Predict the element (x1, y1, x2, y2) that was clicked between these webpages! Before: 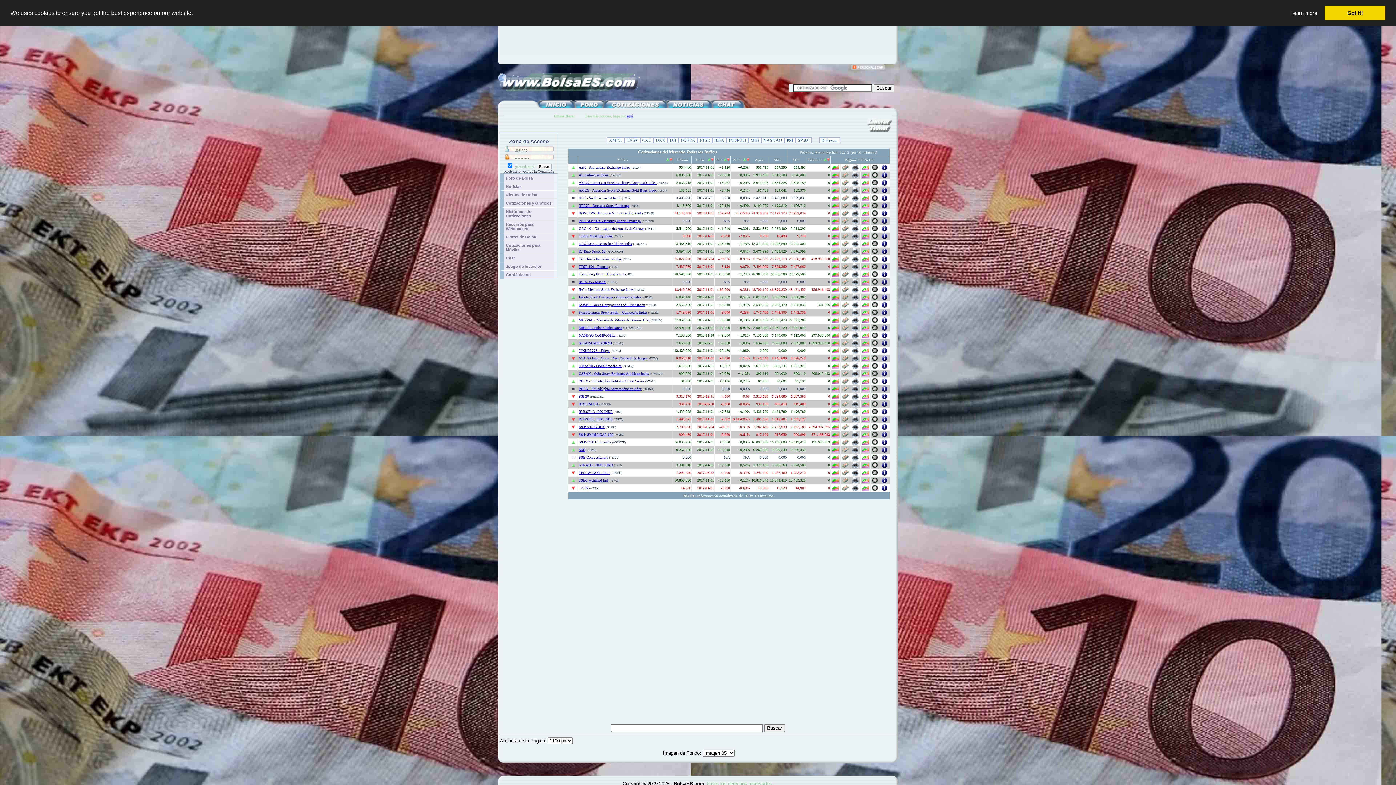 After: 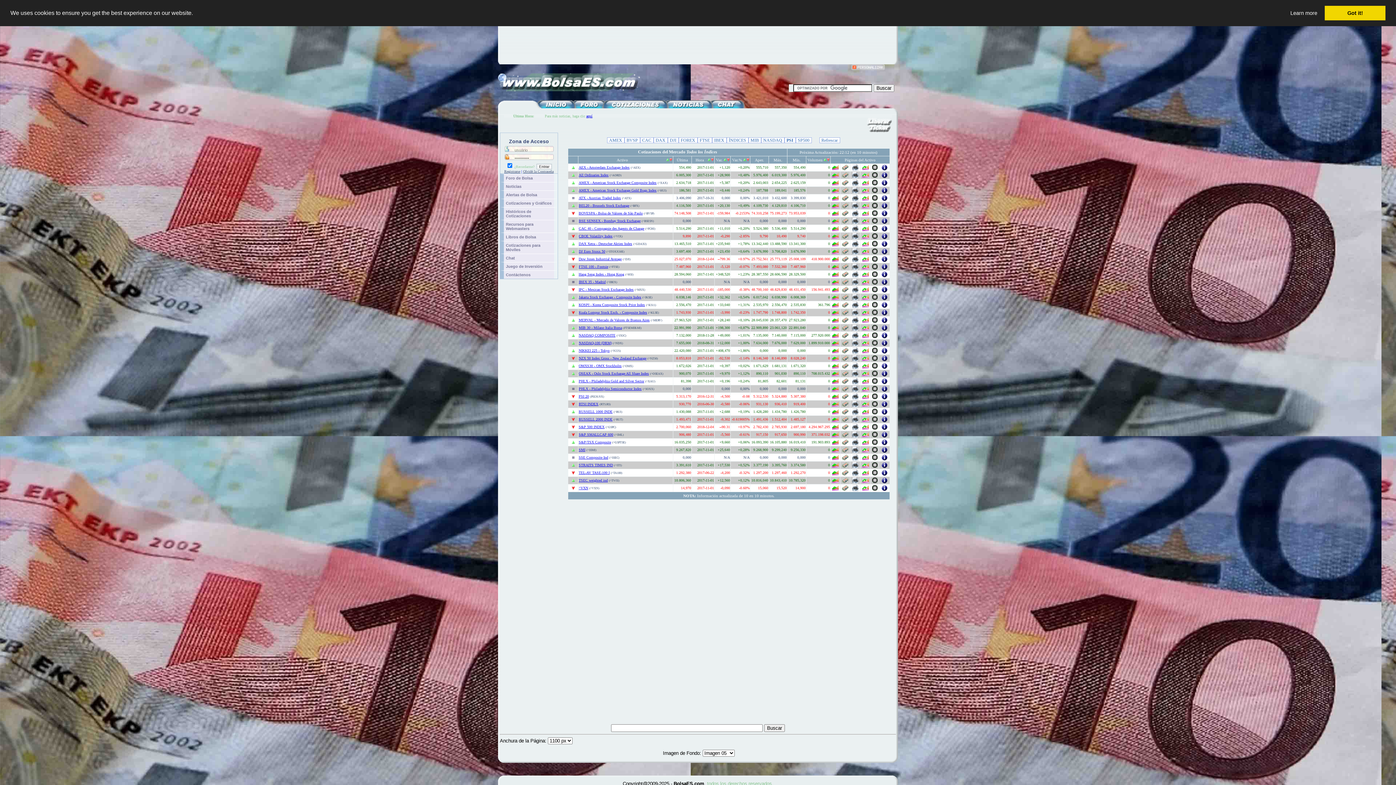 Action: bbox: (852, 457, 858, 461)